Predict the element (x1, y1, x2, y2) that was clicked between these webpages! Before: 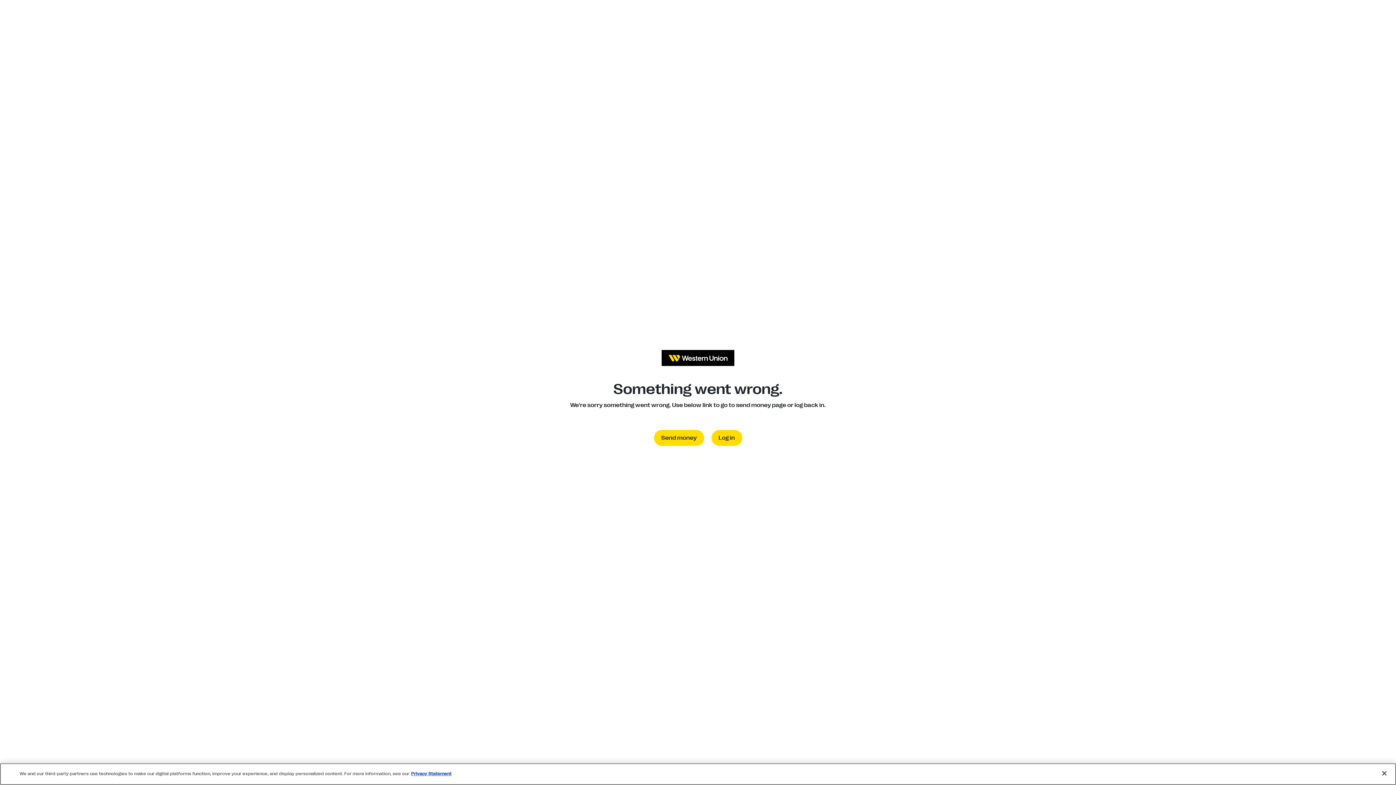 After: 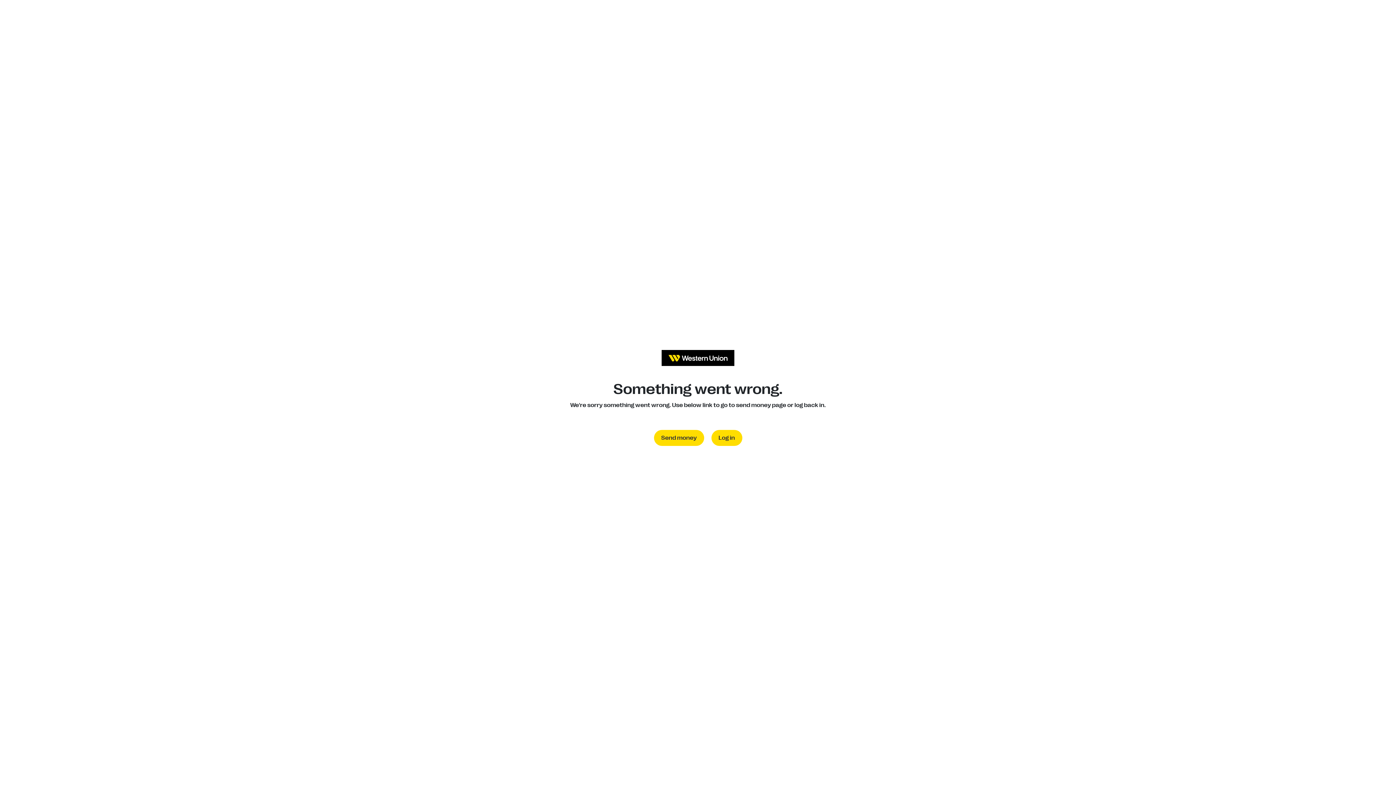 Action: label: Send money bbox: (654, 430, 704, 446)